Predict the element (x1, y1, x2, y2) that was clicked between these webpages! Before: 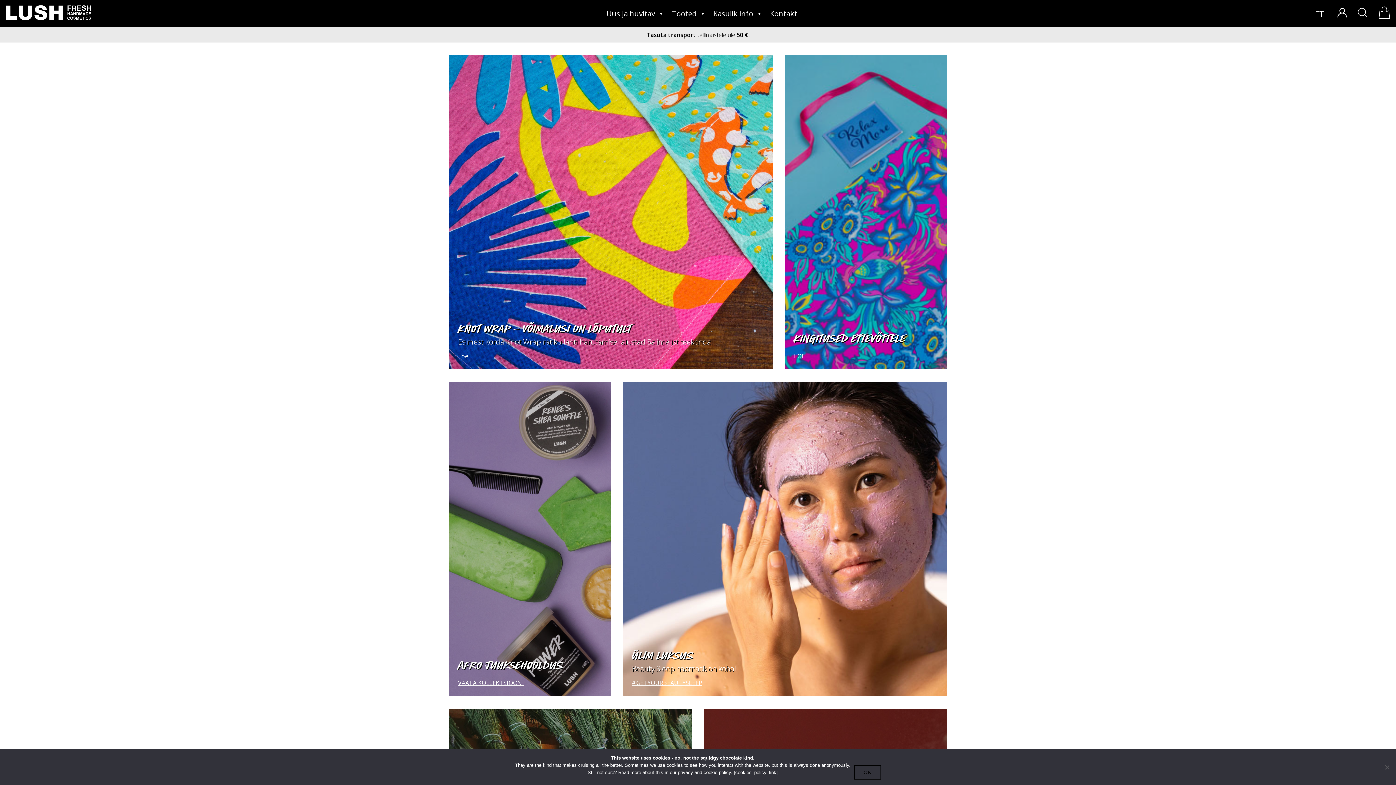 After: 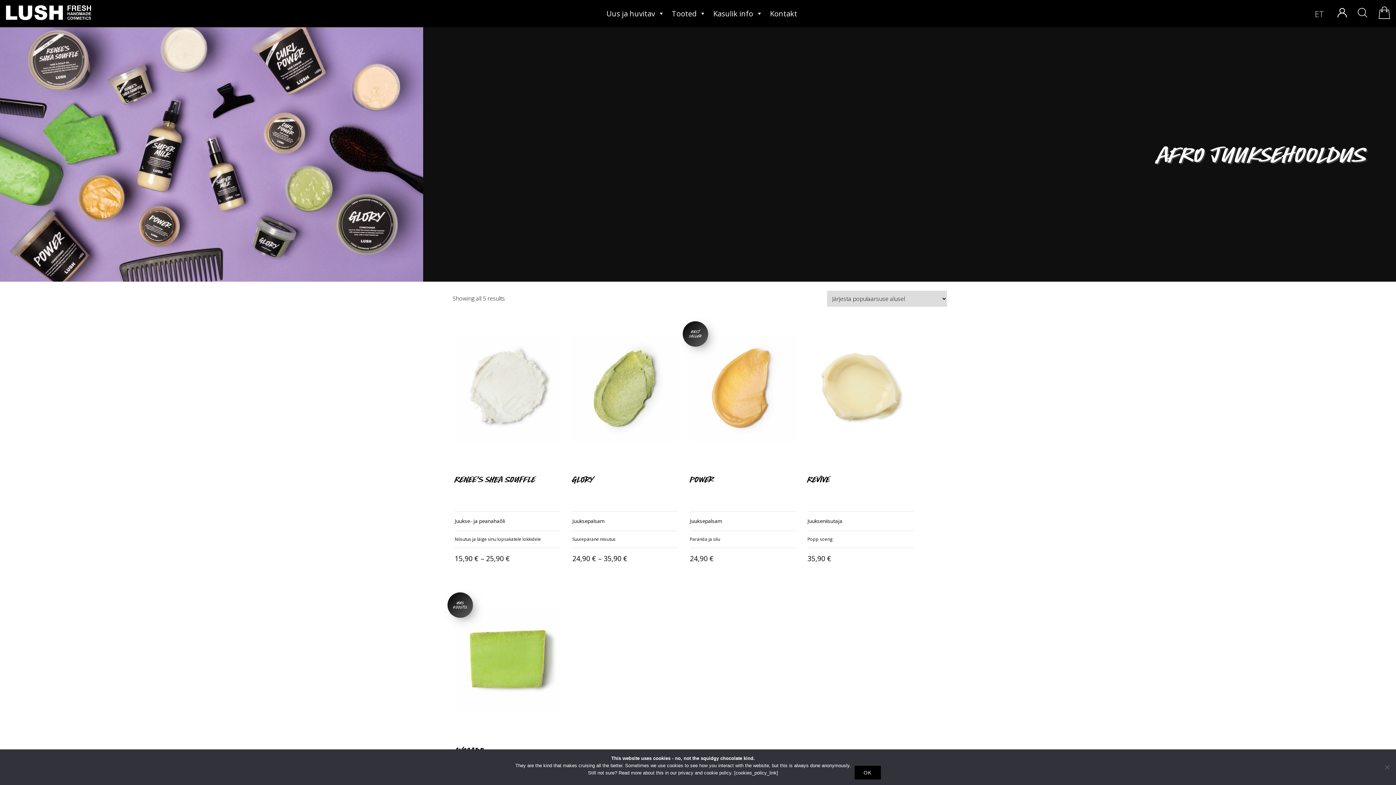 Action: label: VAATA KOLLEKTSIOONI bbox: (458, 679, 524, 687)